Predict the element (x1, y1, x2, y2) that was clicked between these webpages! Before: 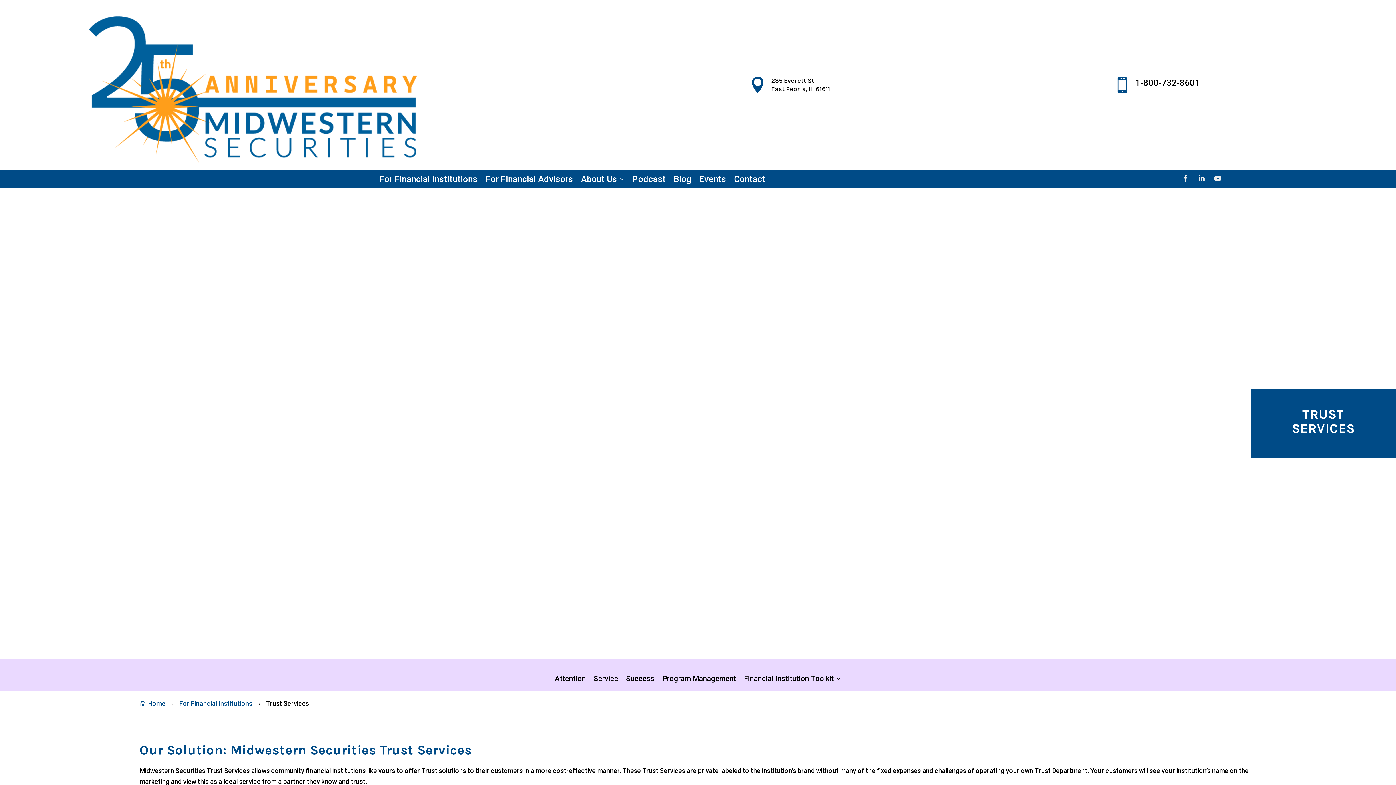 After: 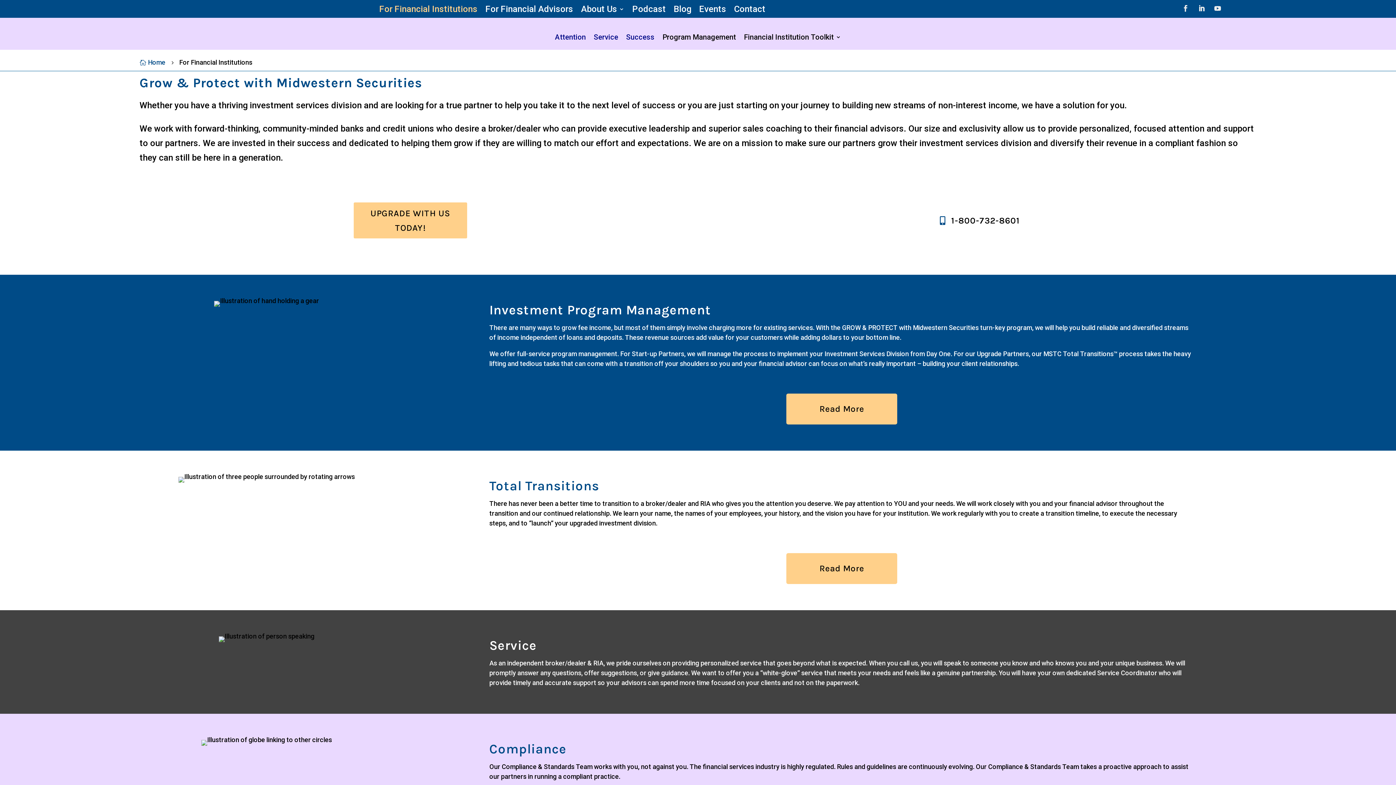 Action: bbox: (555, 676, 586, 684) label: Attention